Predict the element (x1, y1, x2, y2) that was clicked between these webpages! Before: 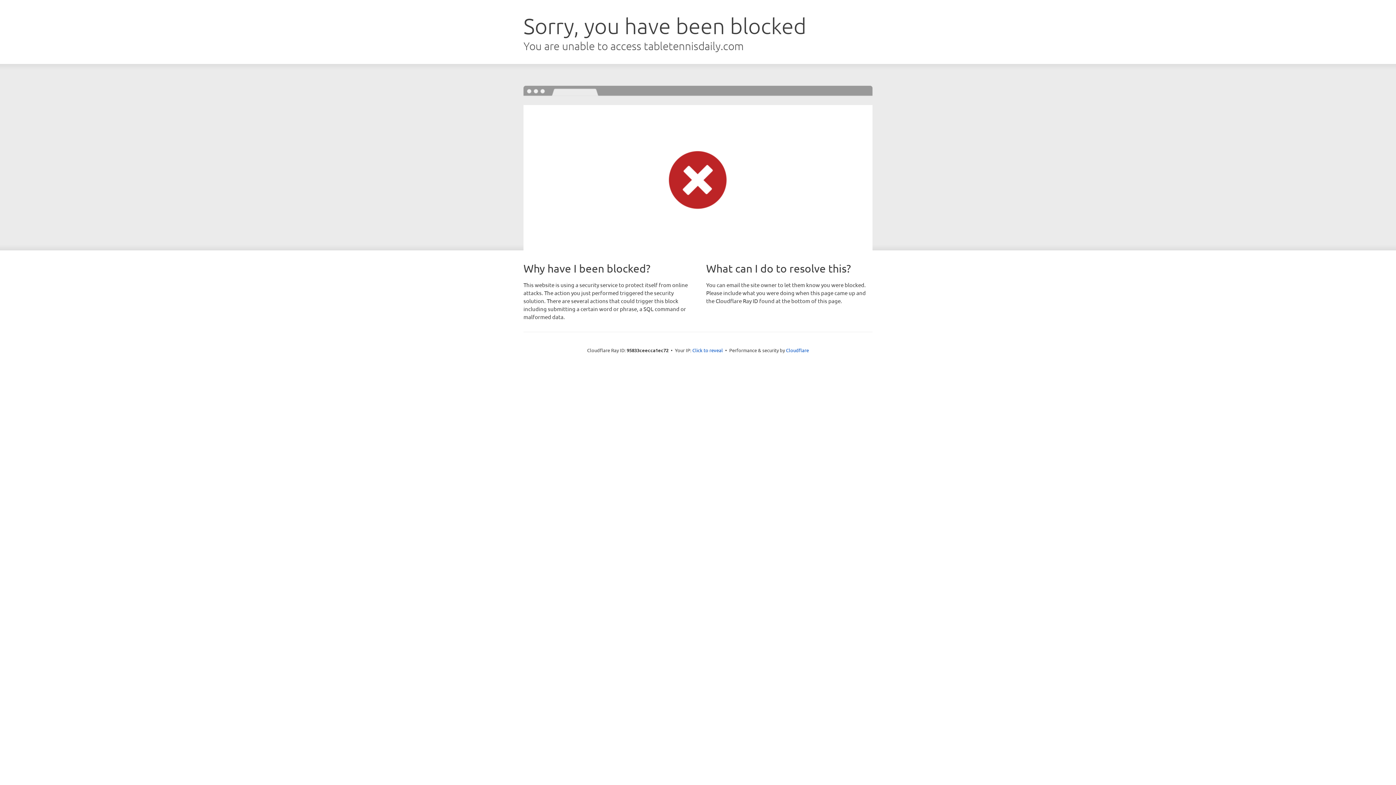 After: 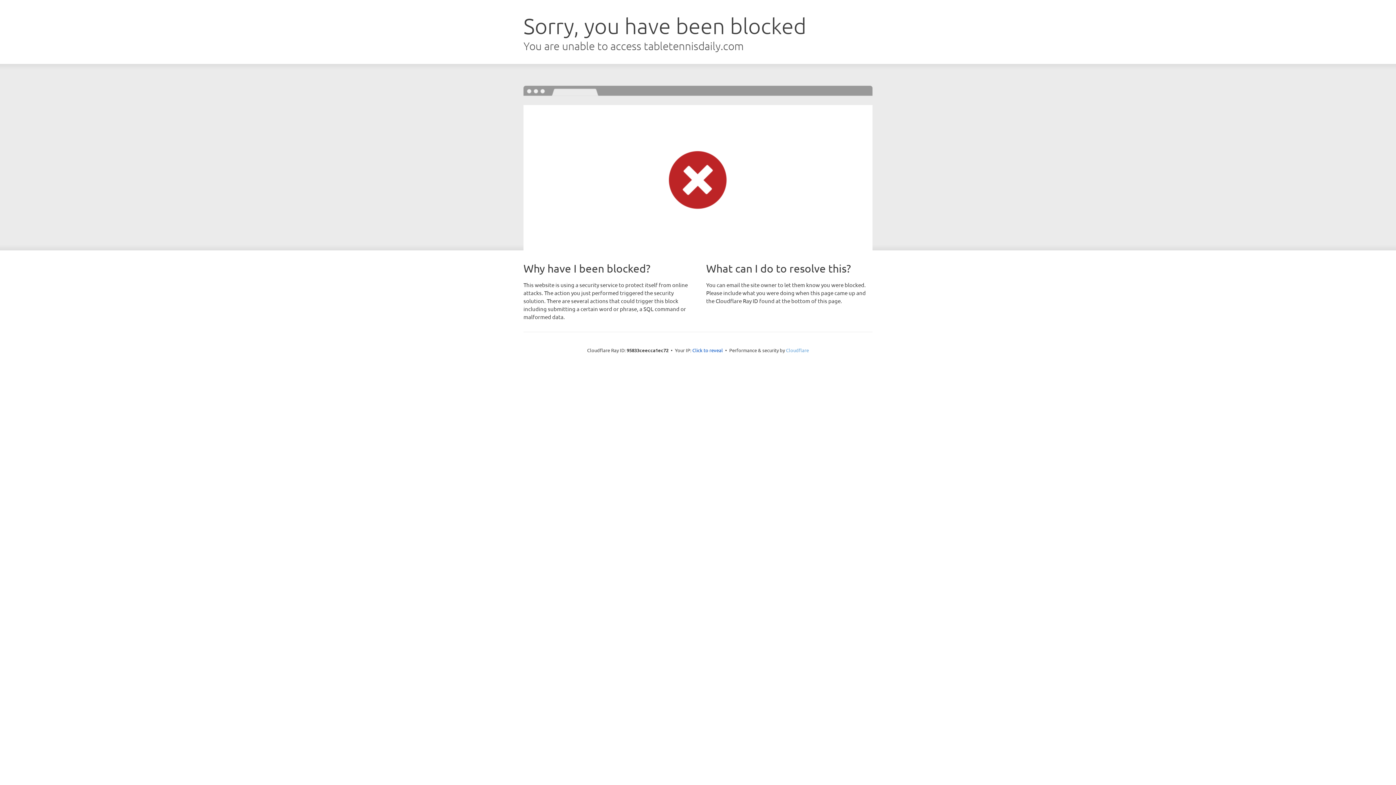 Action: bbox: (786, 347, 809, 353) label: Cloudflare